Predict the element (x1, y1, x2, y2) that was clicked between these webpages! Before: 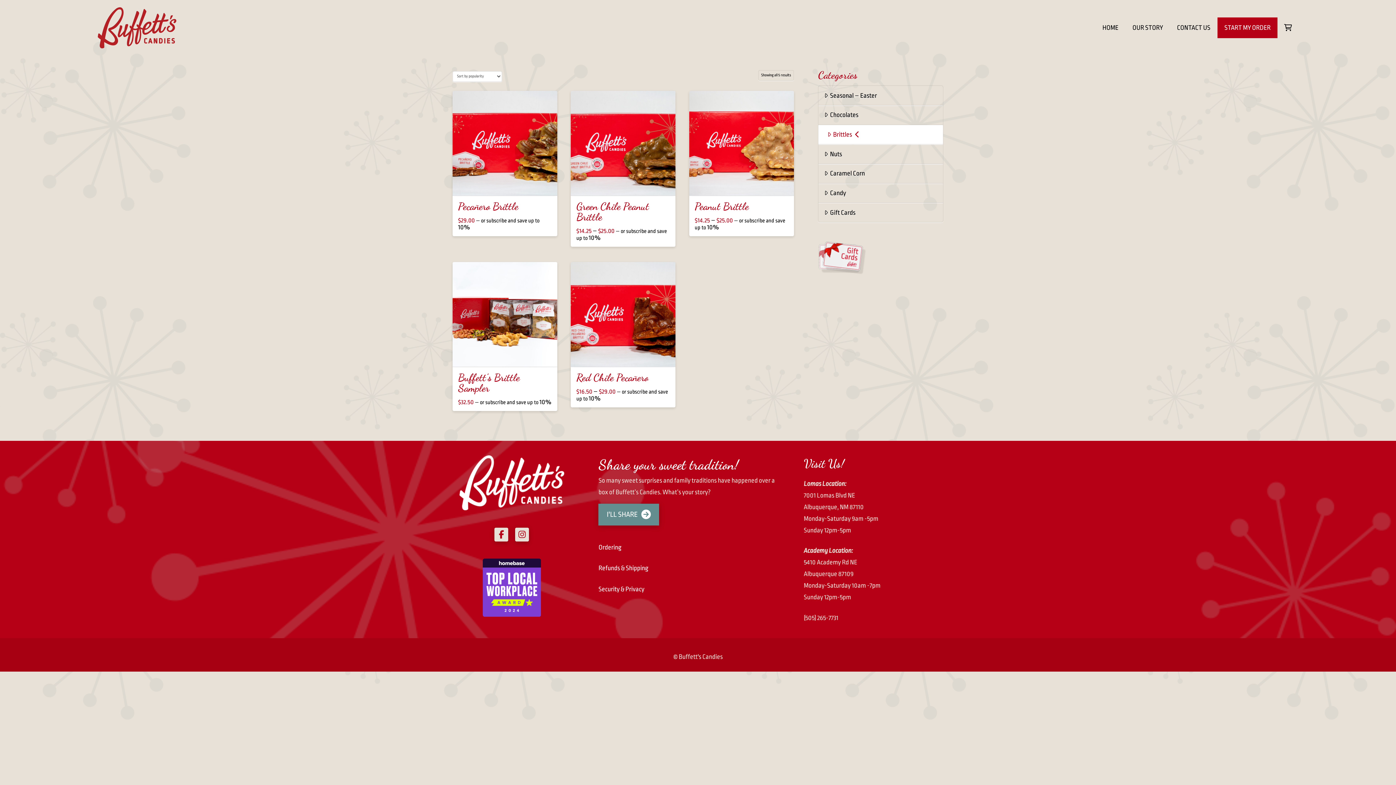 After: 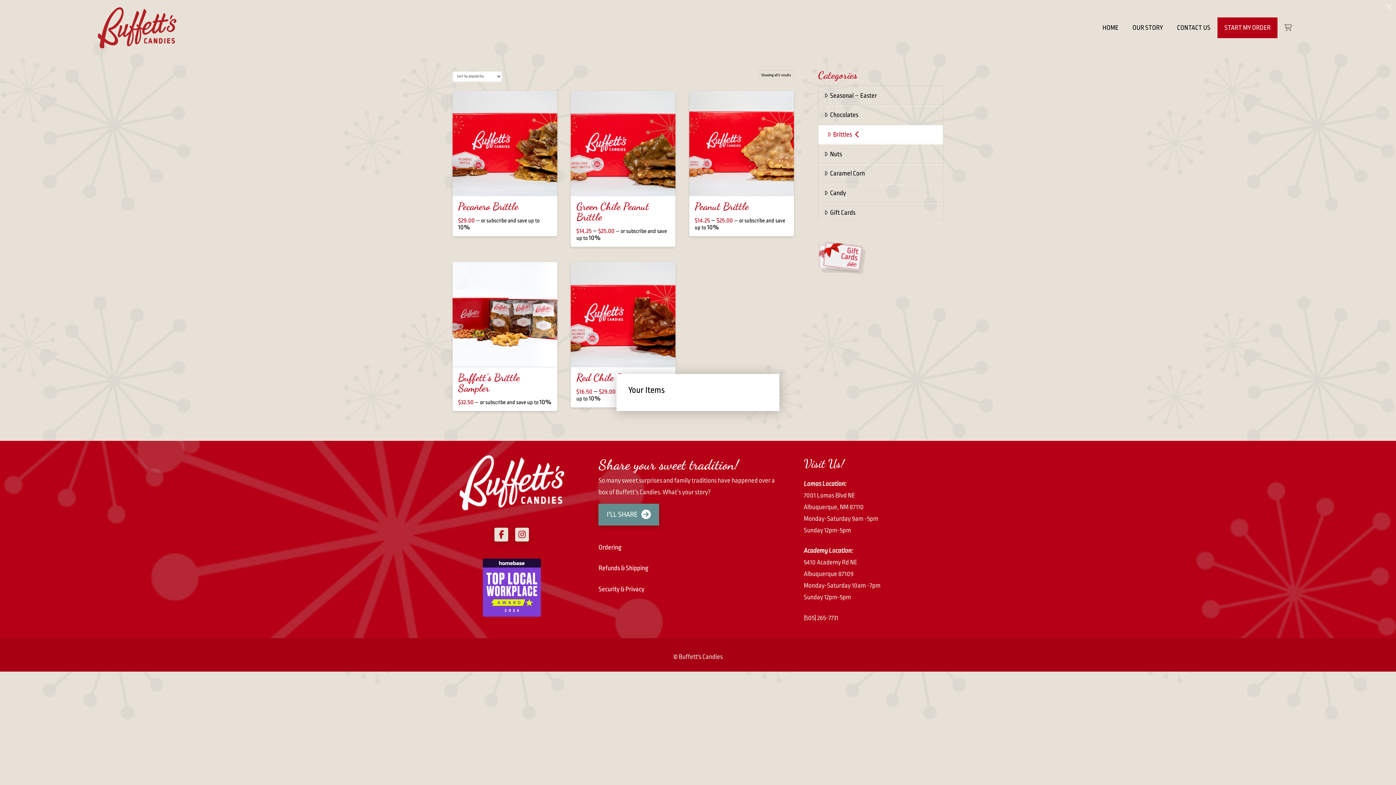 Action: bbox: (1277, 17, 1298, 38) label: Toggle Modal Content